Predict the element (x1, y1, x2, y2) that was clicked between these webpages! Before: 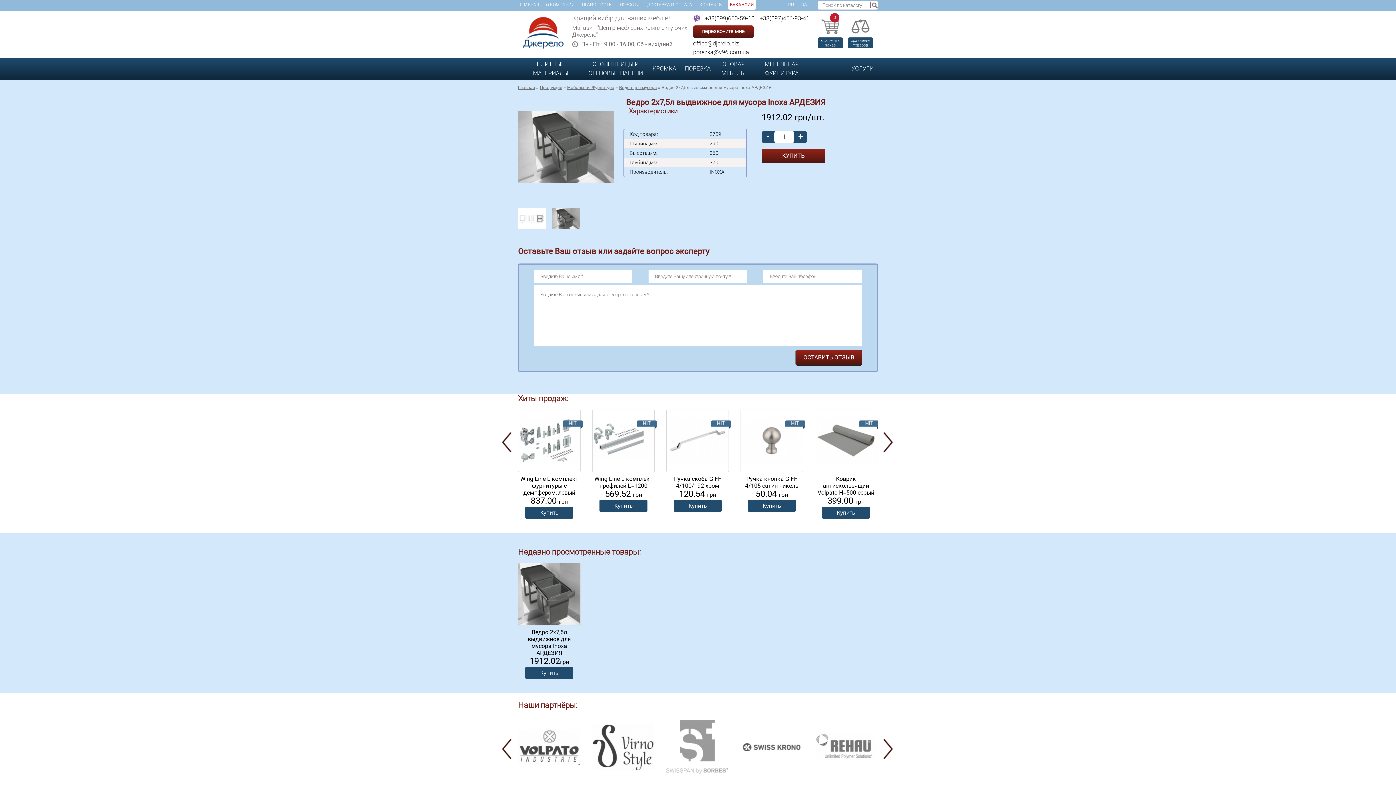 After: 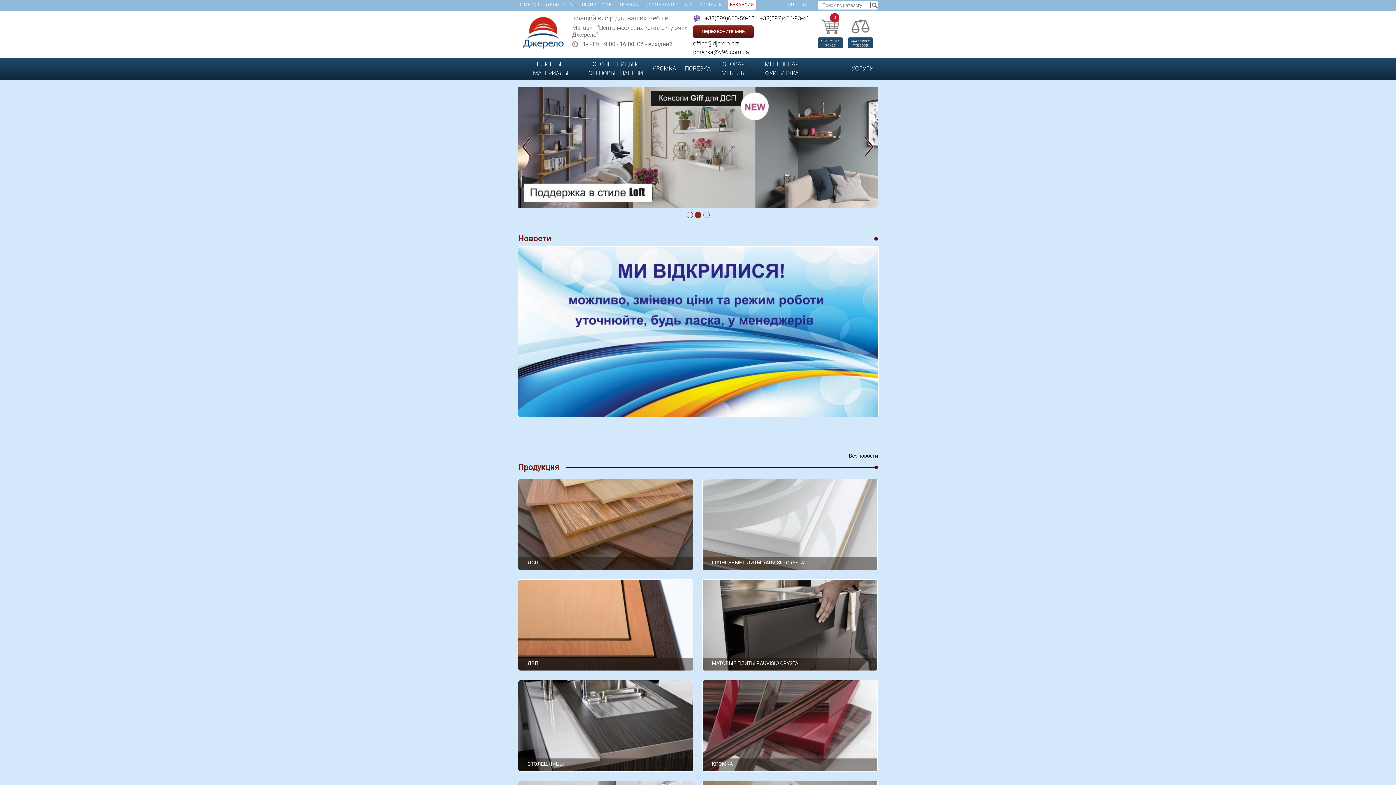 Action: label: Главная bbox: (518, 84, 535, 90)